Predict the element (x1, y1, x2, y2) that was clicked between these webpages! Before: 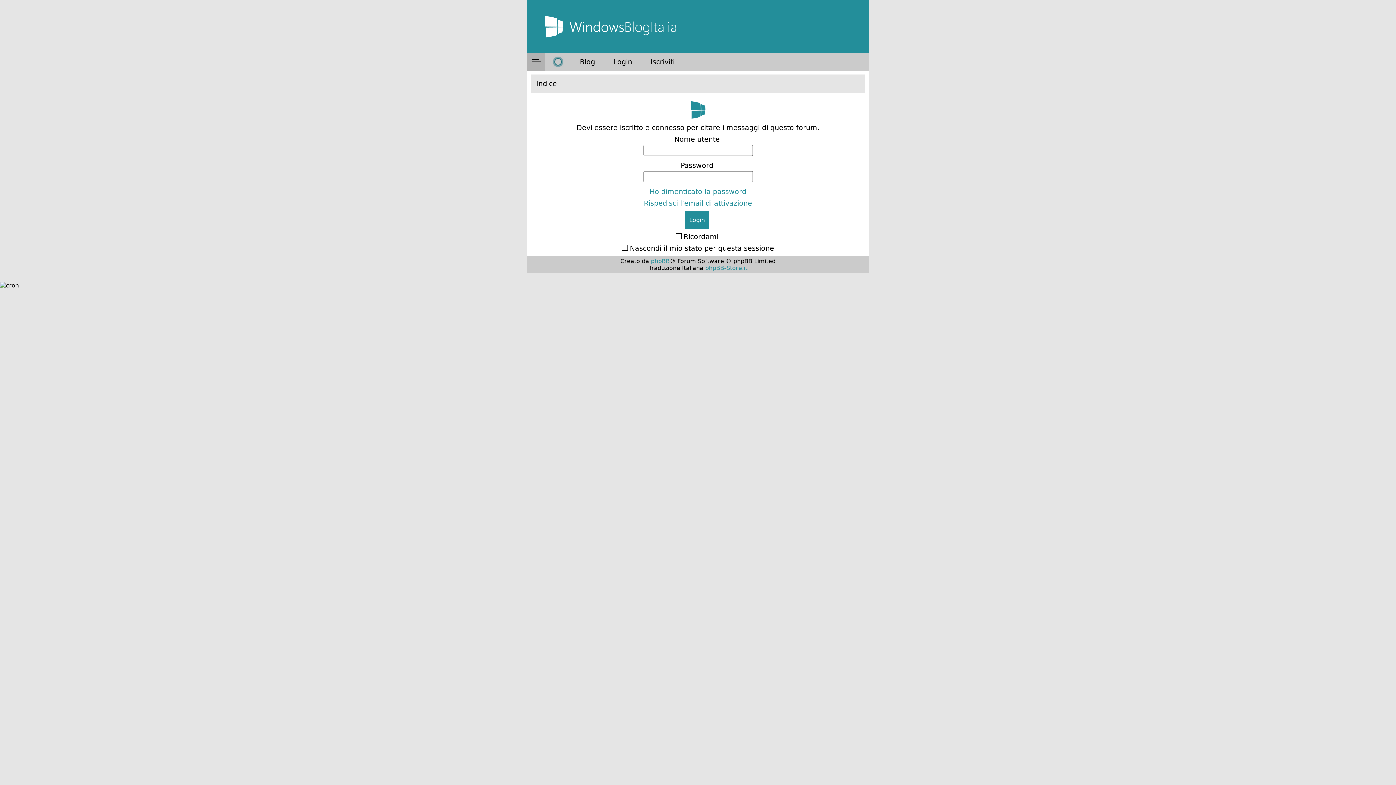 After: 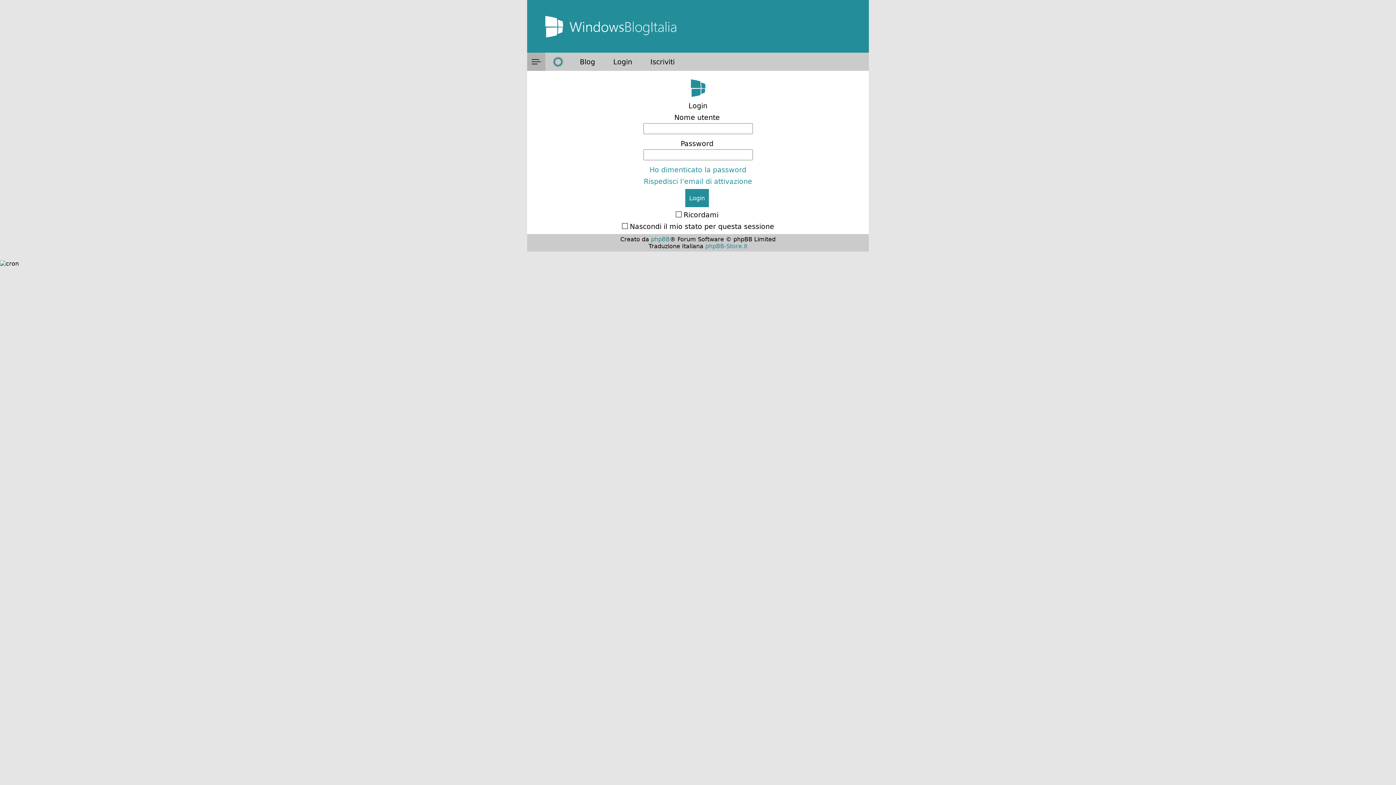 Action: bbox: (604, 52, 641, 70) label: Login